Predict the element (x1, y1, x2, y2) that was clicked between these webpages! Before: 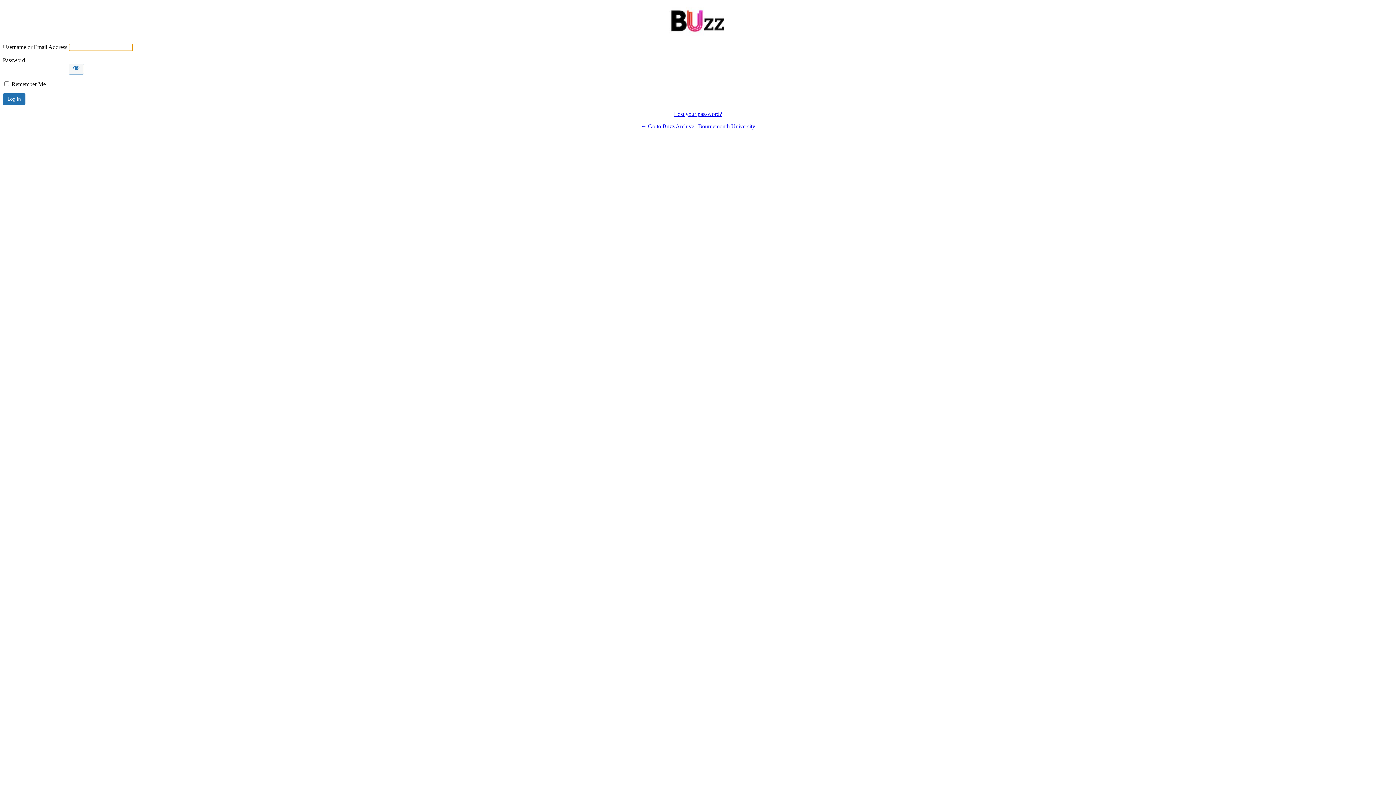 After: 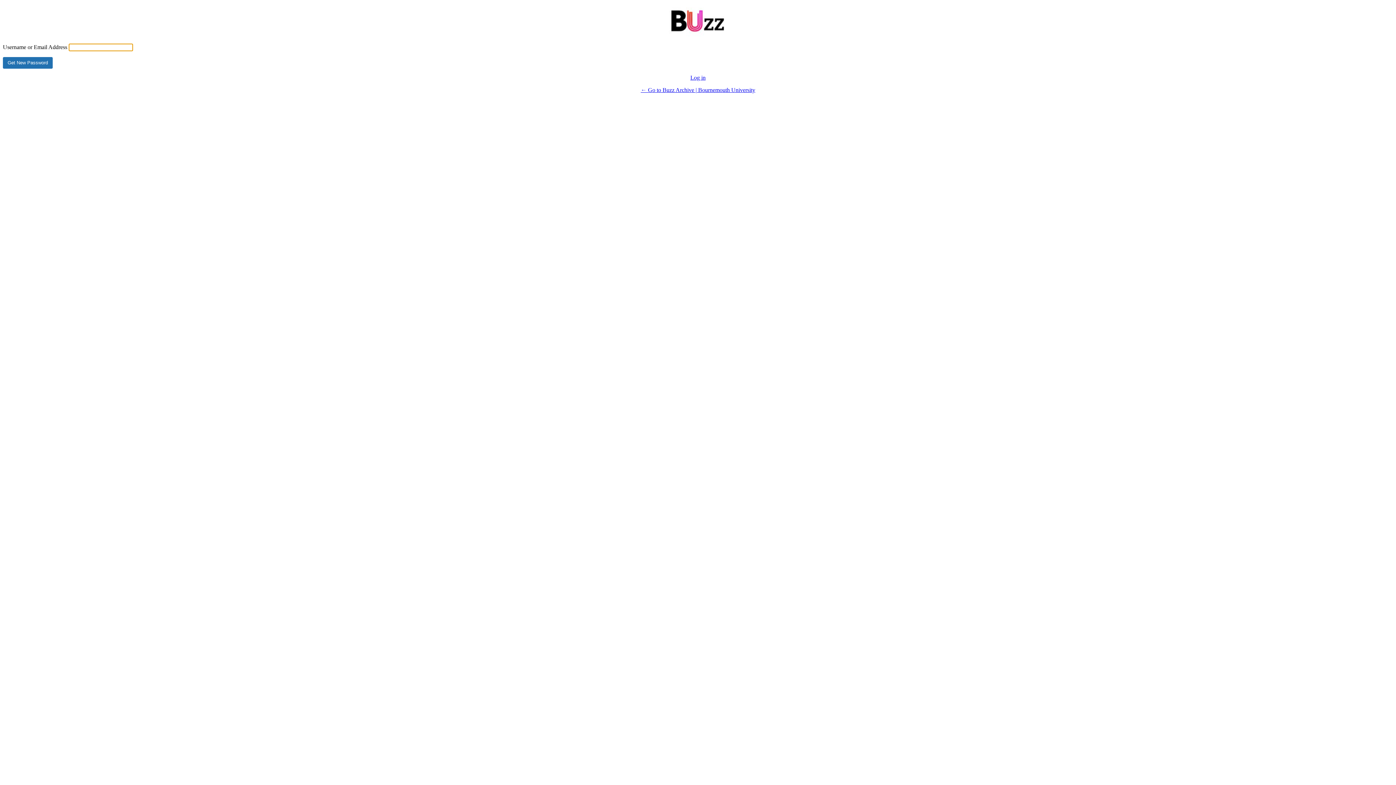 Action: bbox: (674, 110, 722, 117) label: Lost your password?